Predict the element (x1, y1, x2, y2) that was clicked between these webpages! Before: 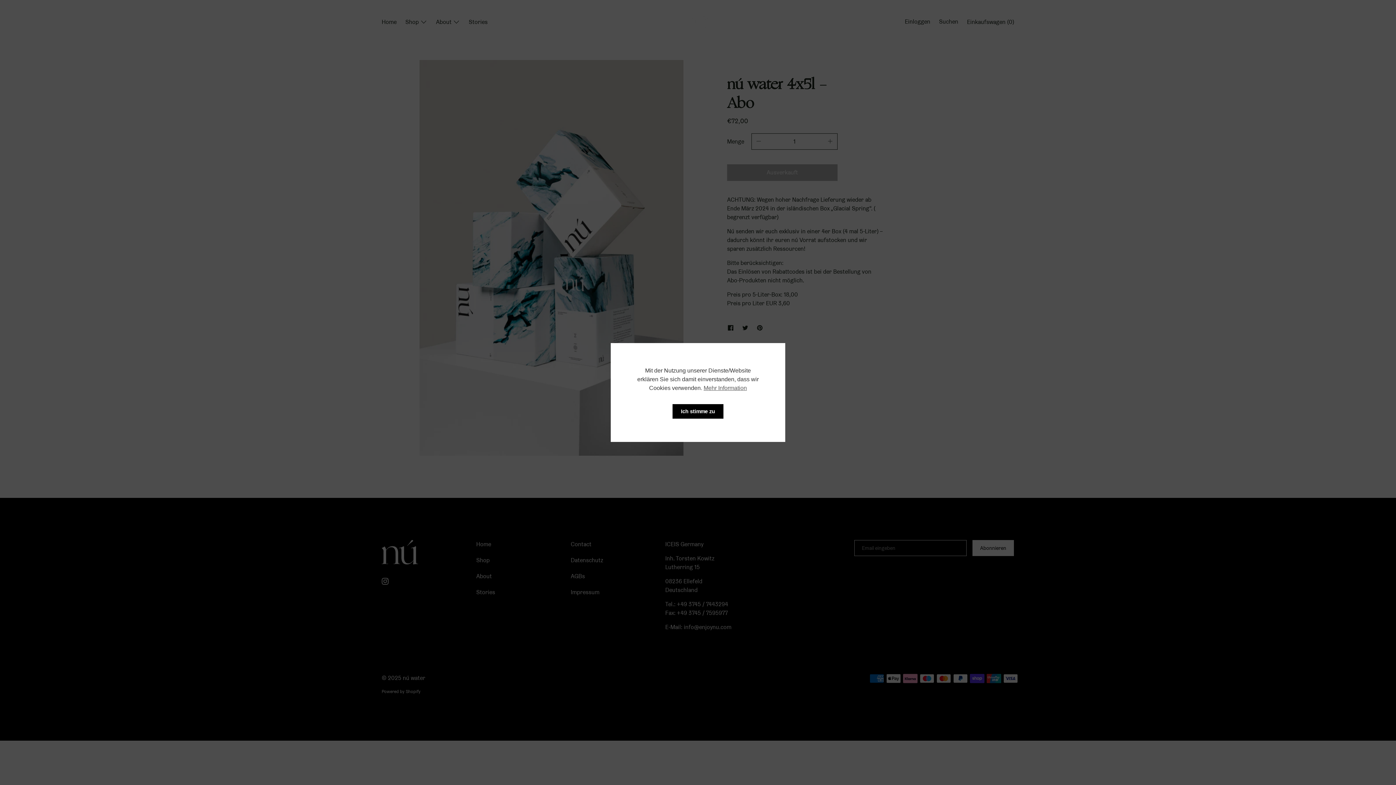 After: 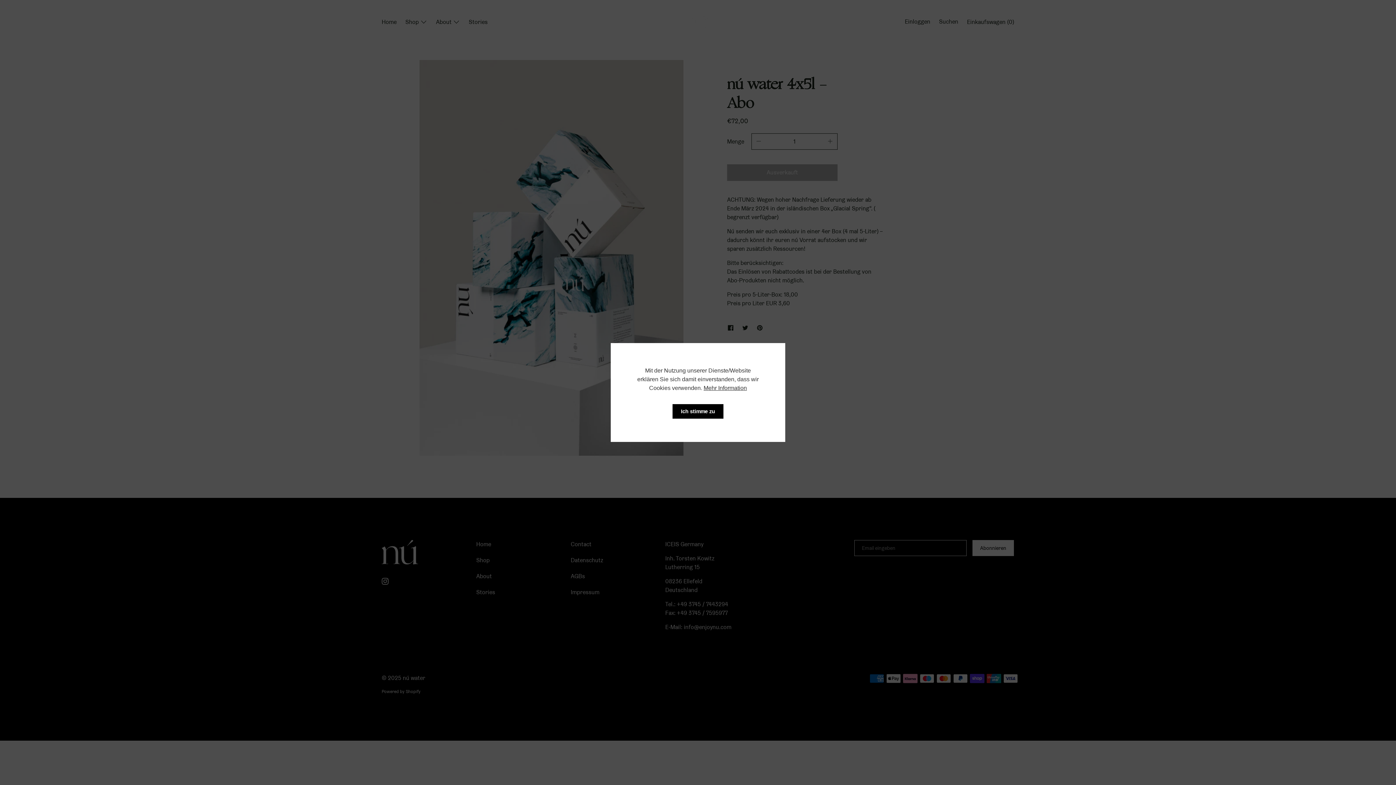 Action: bbox: (703, 384, 747, 392) label: learn more about cookies